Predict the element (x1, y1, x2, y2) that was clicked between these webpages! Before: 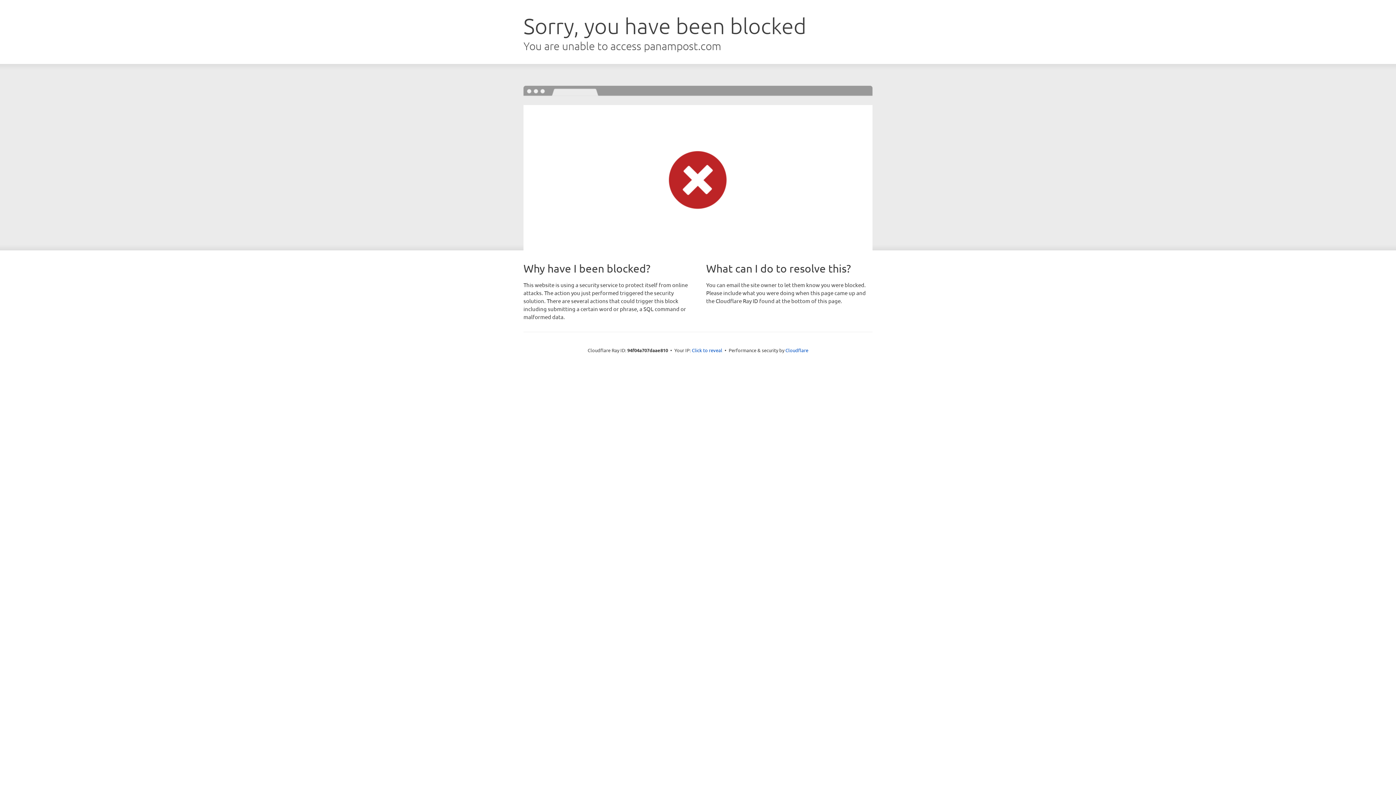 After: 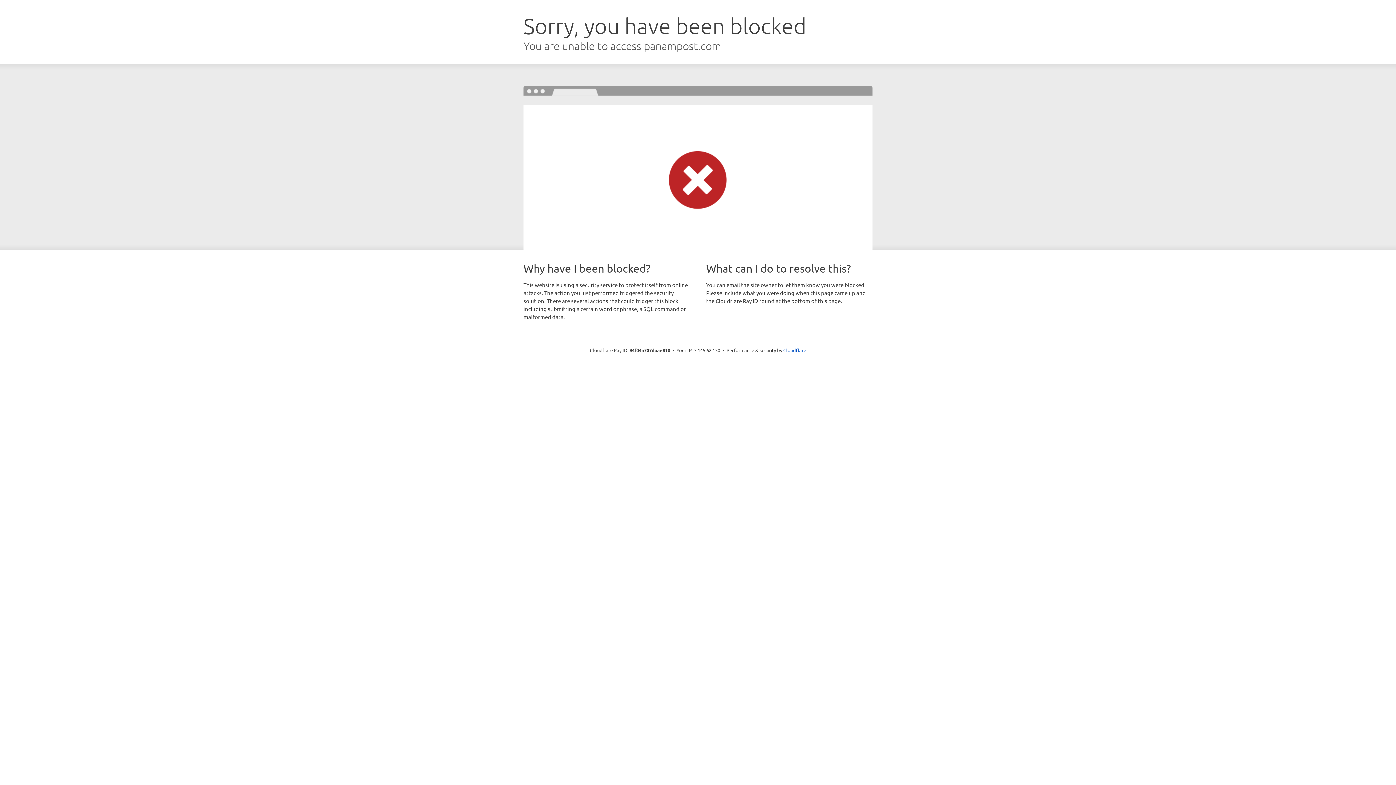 Action: bbox: (692, 346, 722, 353) label: Click to reveal